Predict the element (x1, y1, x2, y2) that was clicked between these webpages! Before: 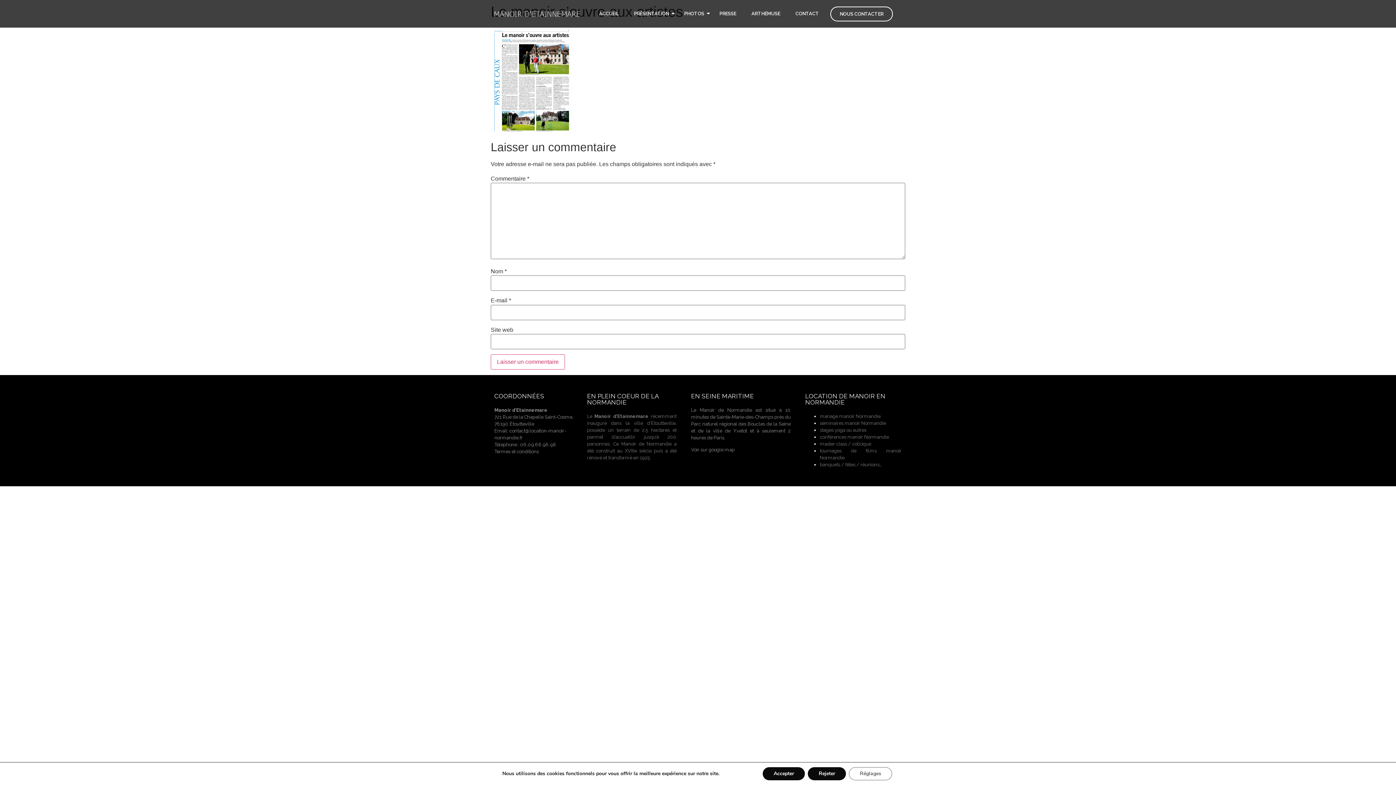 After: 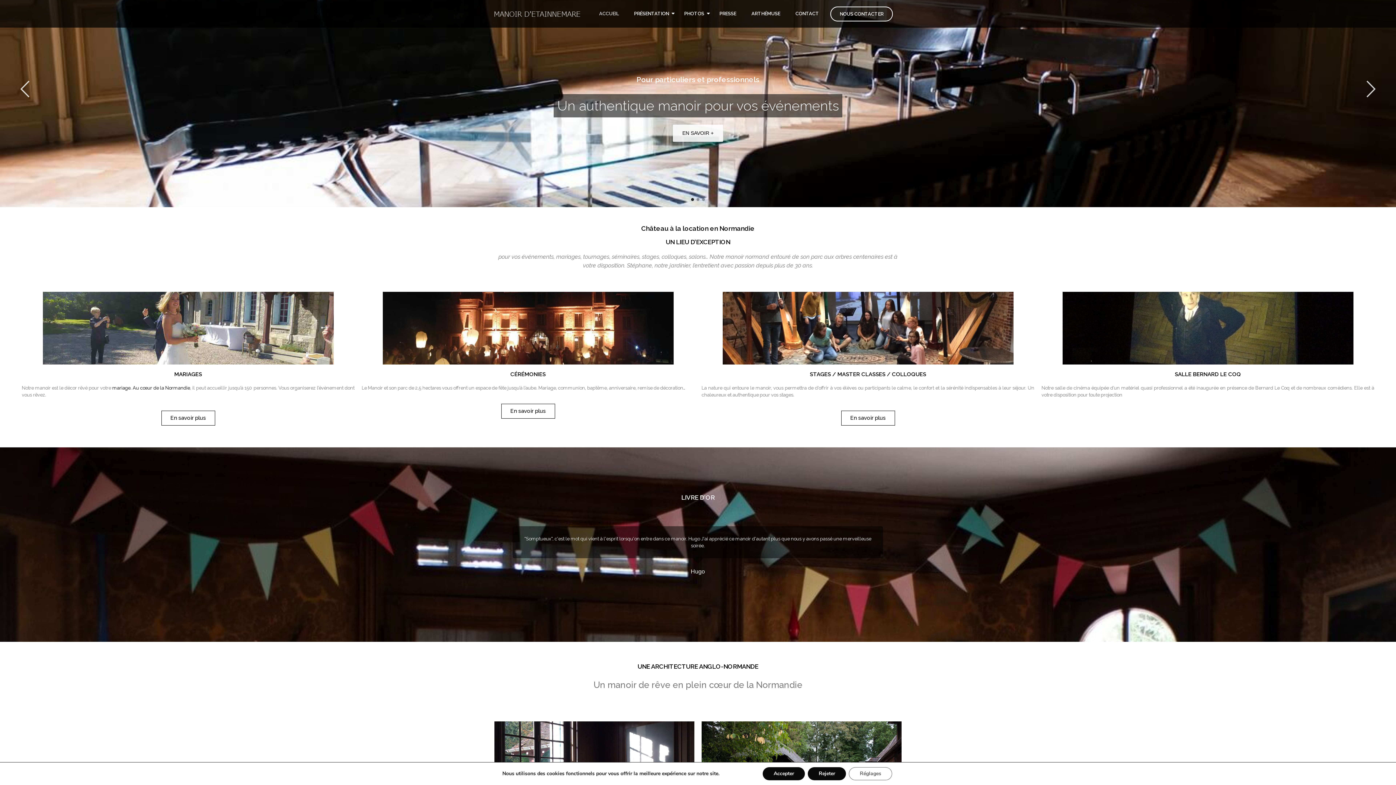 Action: label: ACCUEIL bbox: (595, 3, 622, 24)